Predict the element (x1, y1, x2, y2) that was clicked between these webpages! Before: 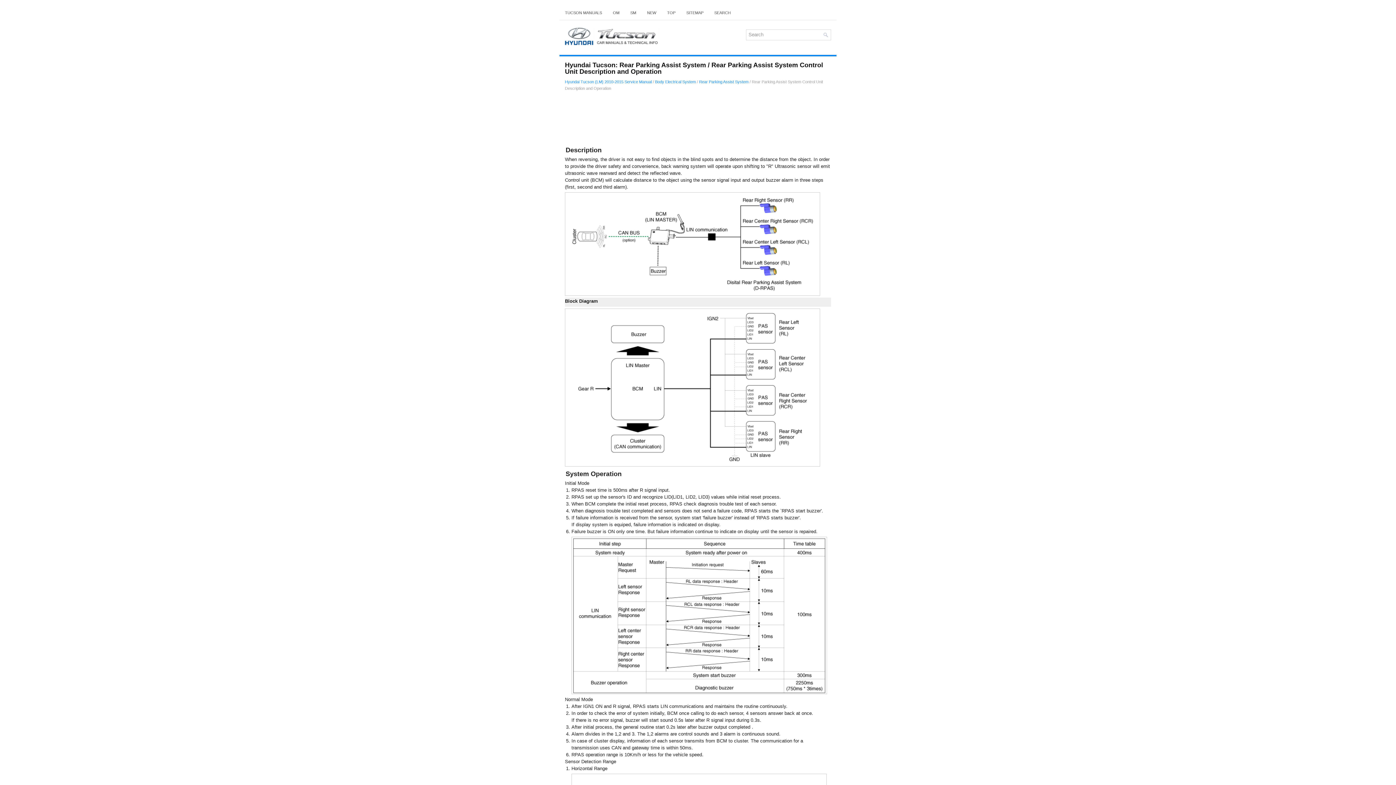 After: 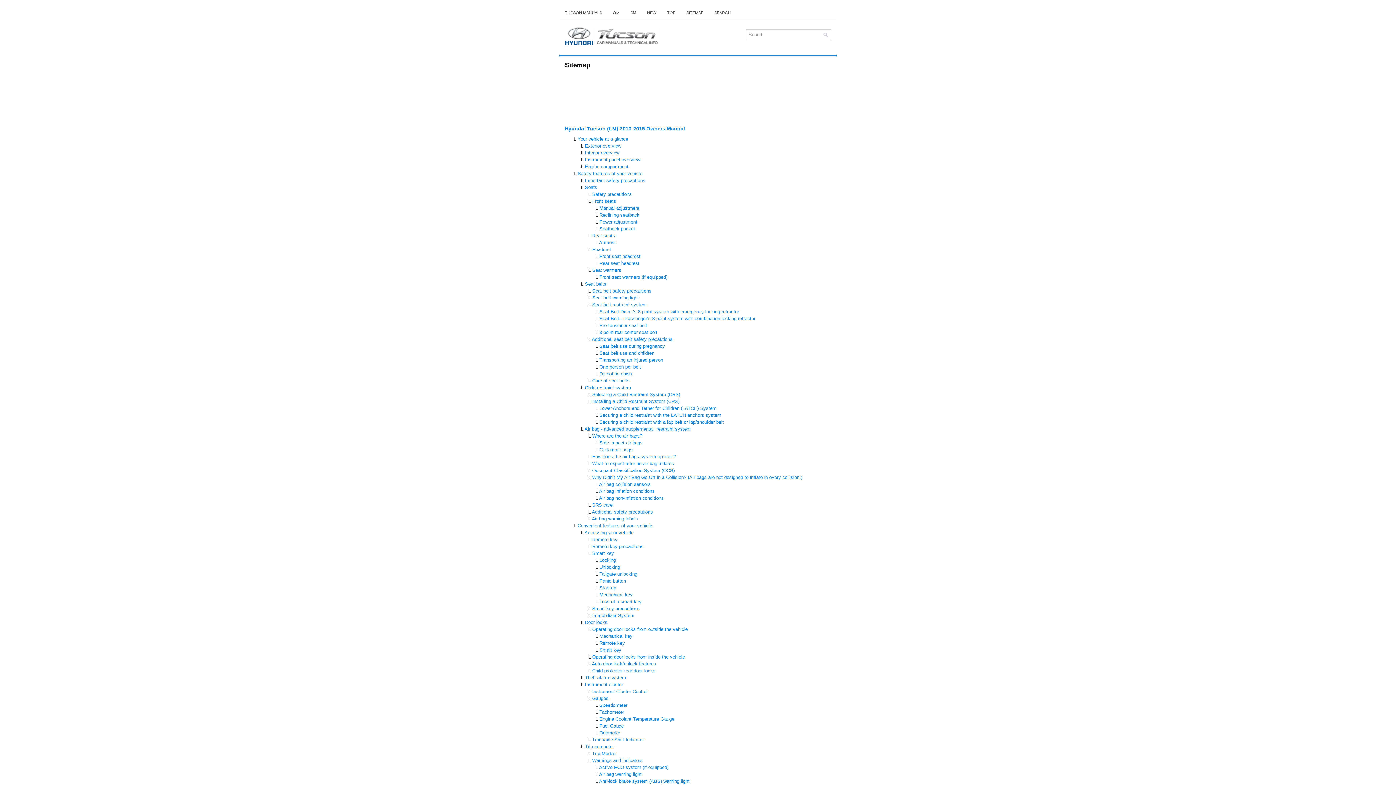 Action: bbox: (681, 5, 709, 20) label: SITEMAP